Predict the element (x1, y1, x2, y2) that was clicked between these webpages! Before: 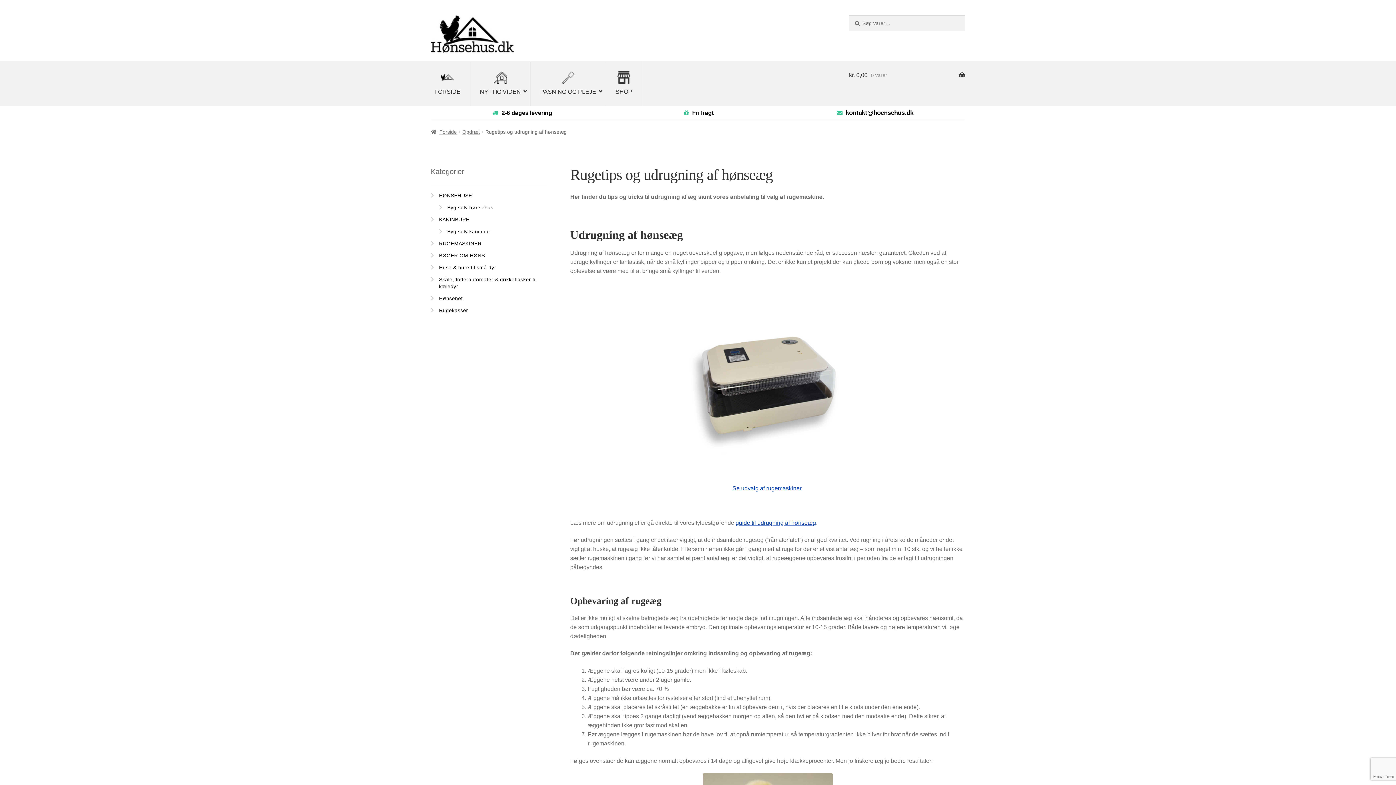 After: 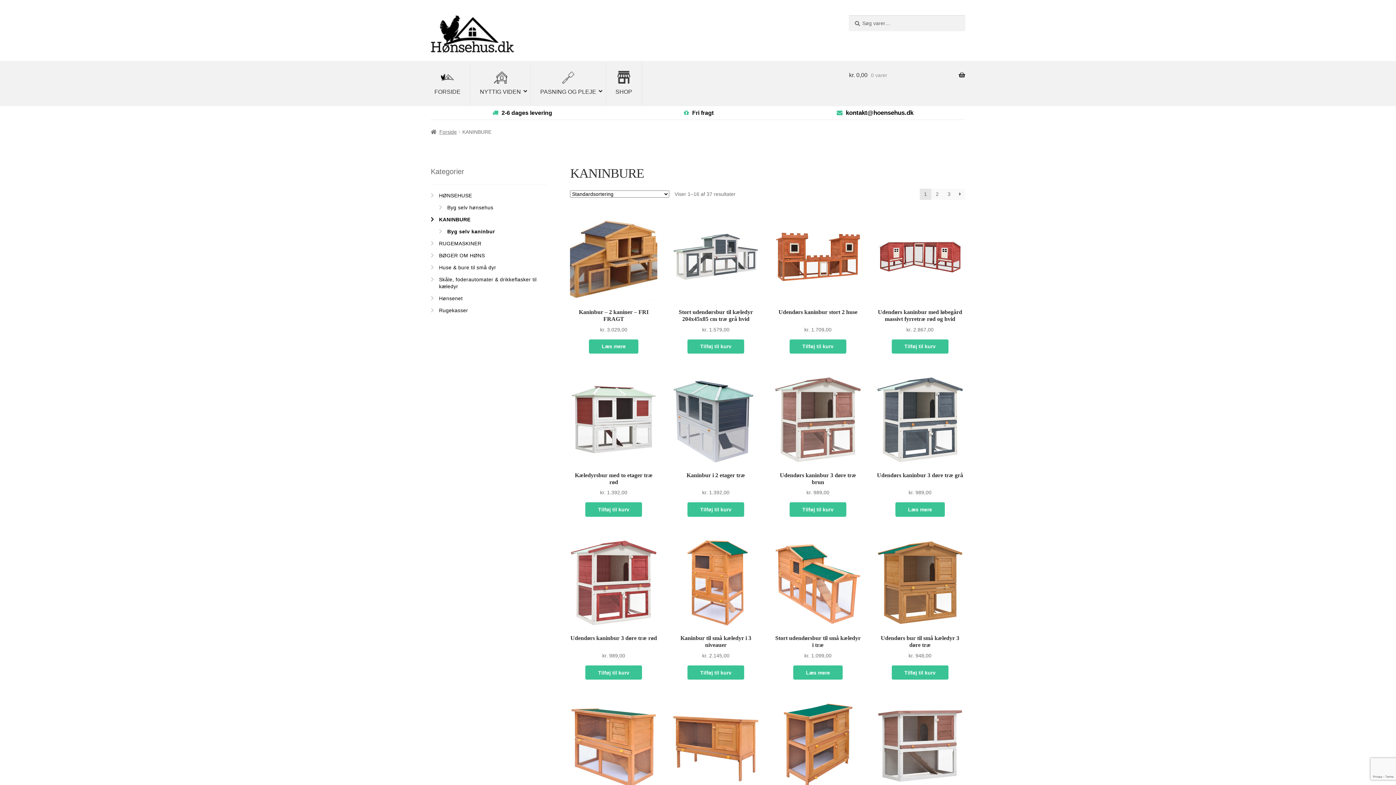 Action: label: KANINBURE bbox: (439, 216, 469, 222)